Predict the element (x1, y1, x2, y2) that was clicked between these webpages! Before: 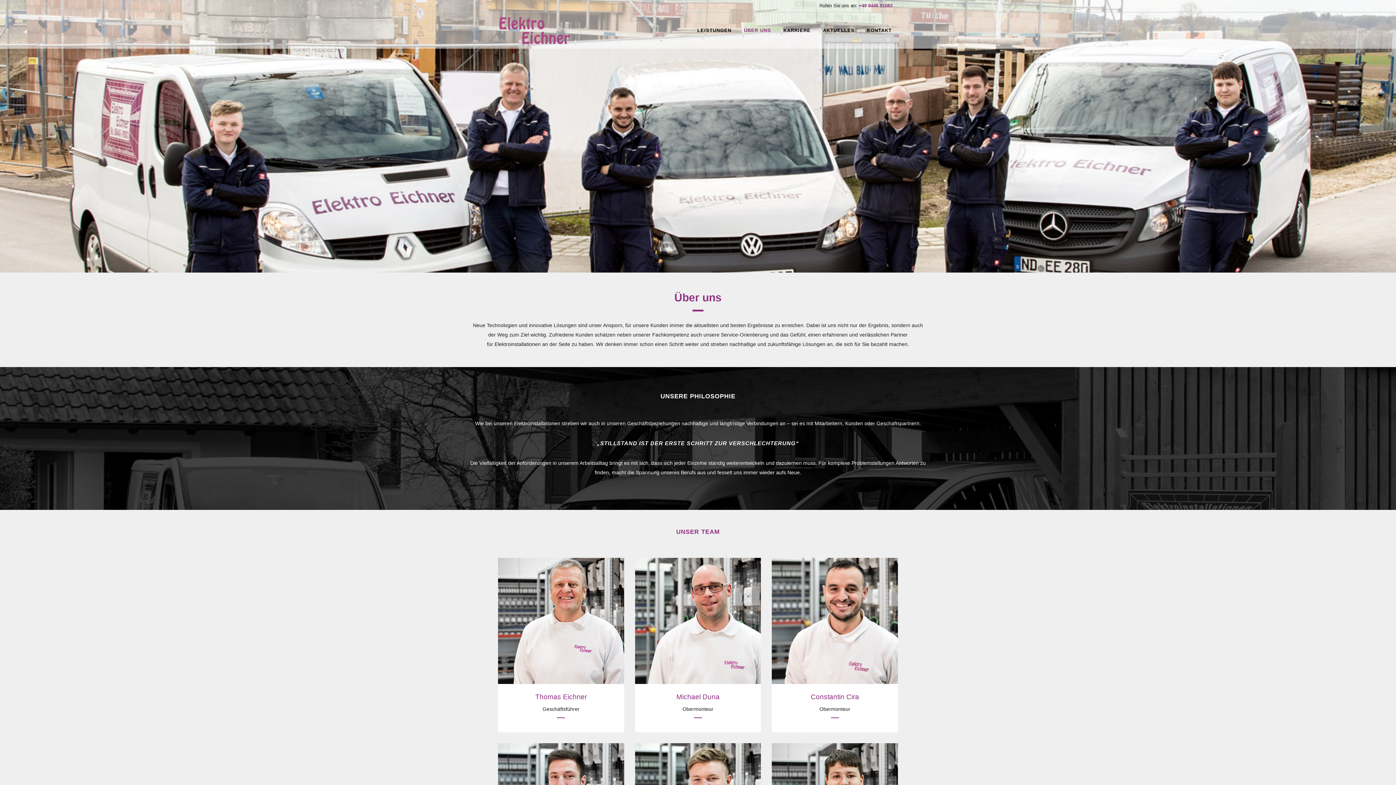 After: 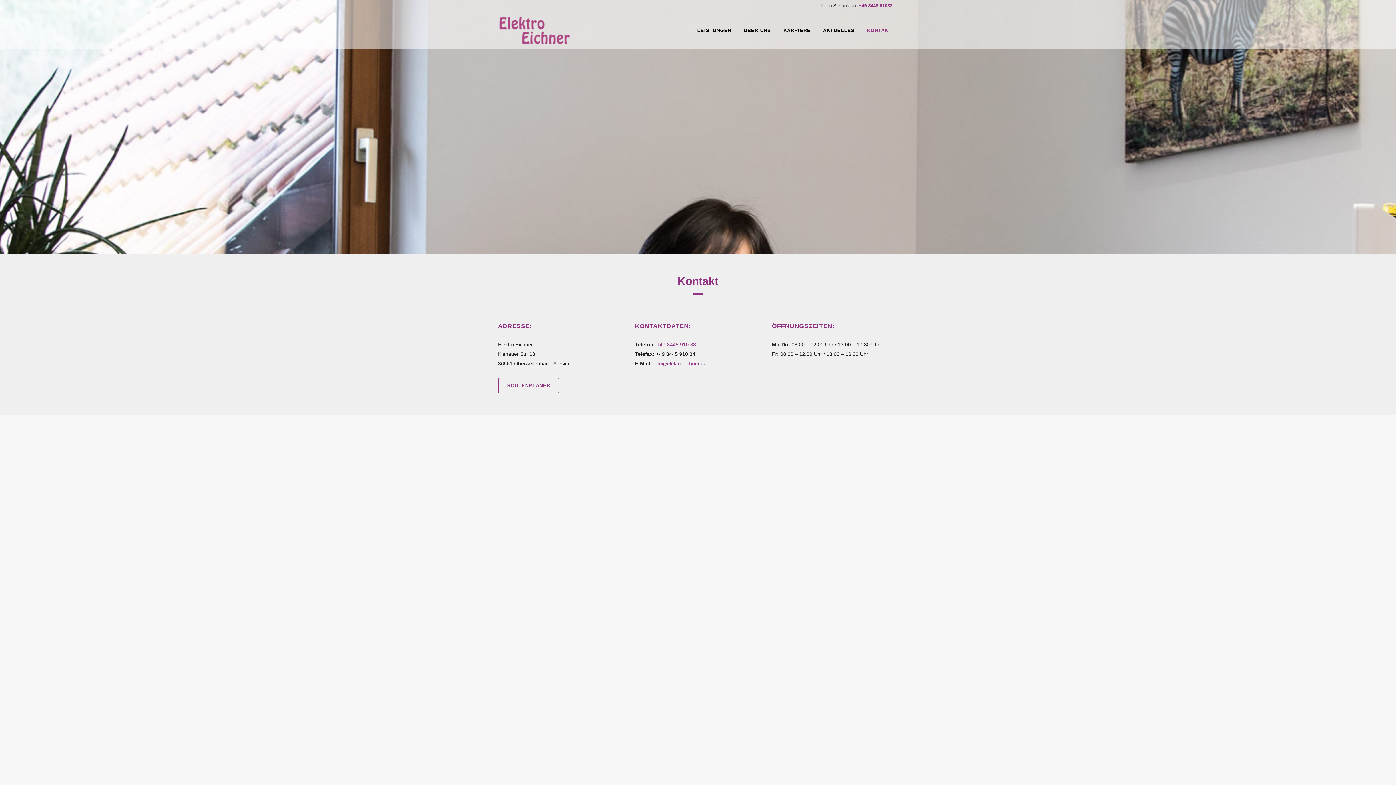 Action: bbox: (861, 12, 898, 48) label: KONTAKT